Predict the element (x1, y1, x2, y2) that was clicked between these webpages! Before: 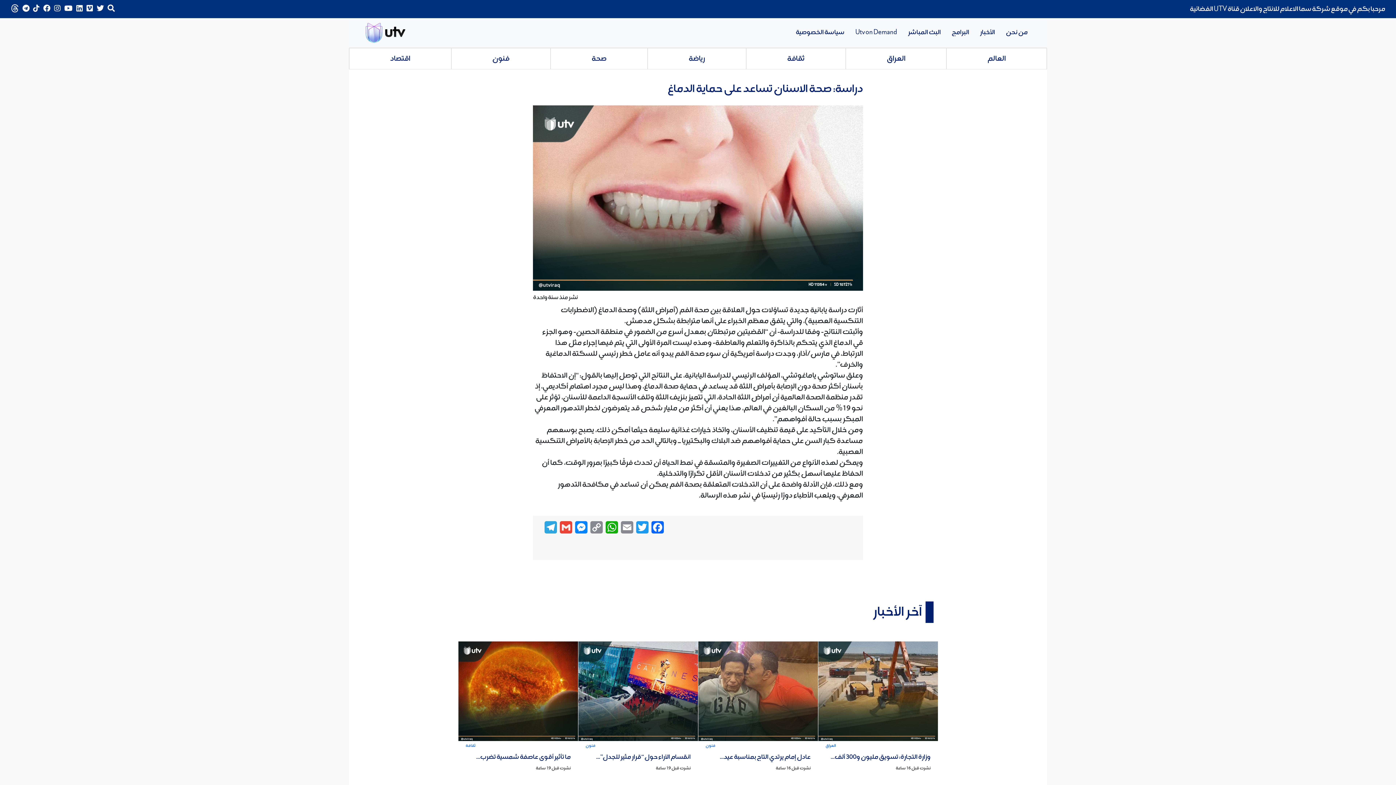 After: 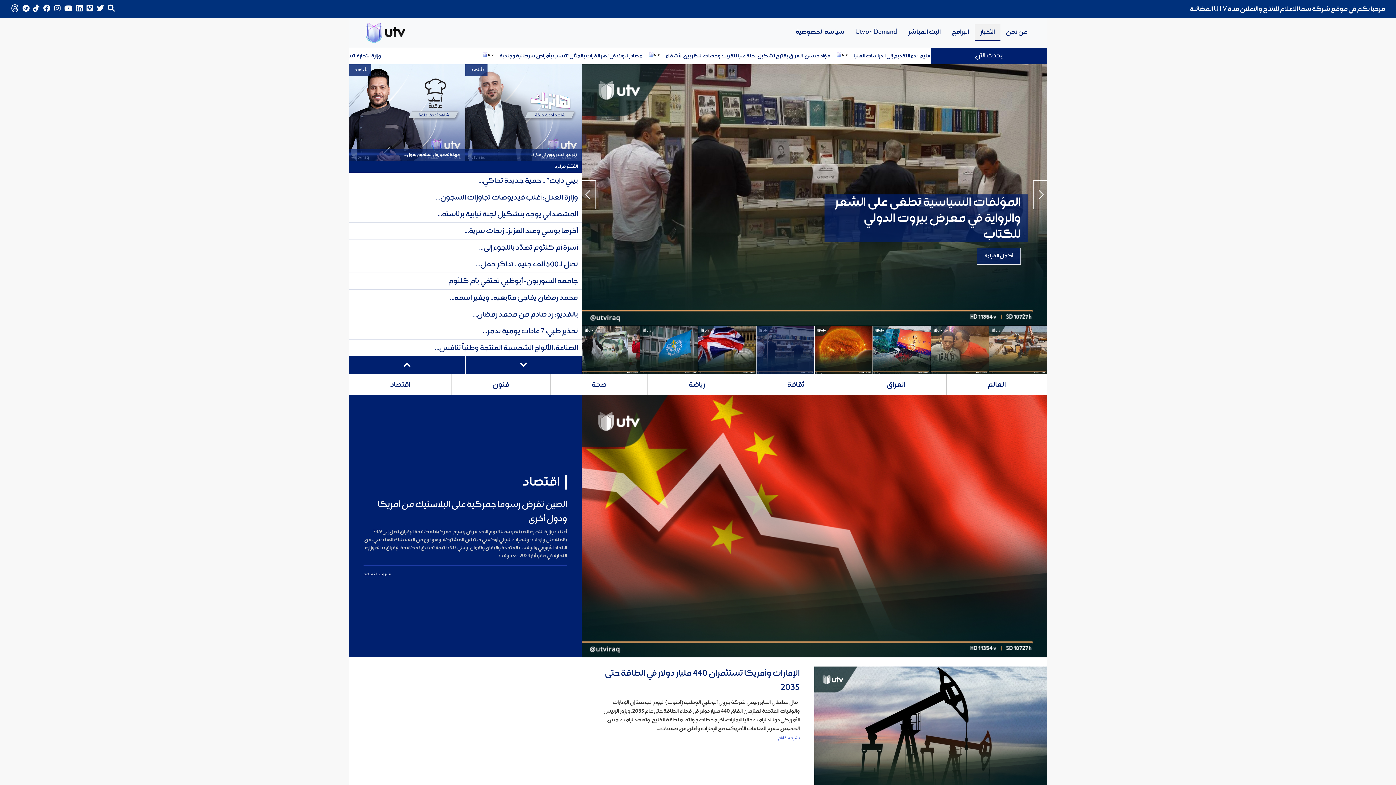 Action: bbox: (974, 24, 1000, 40) label: الأخبار